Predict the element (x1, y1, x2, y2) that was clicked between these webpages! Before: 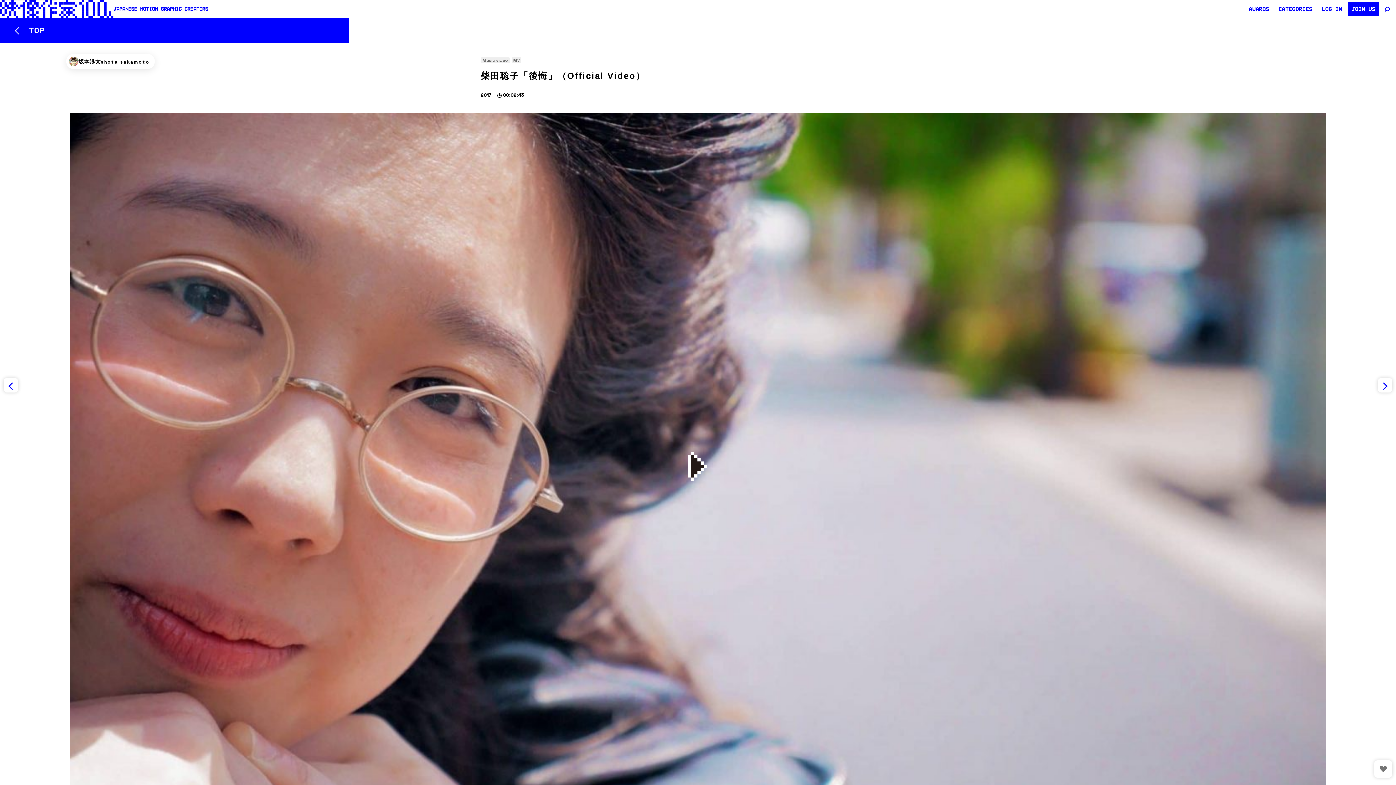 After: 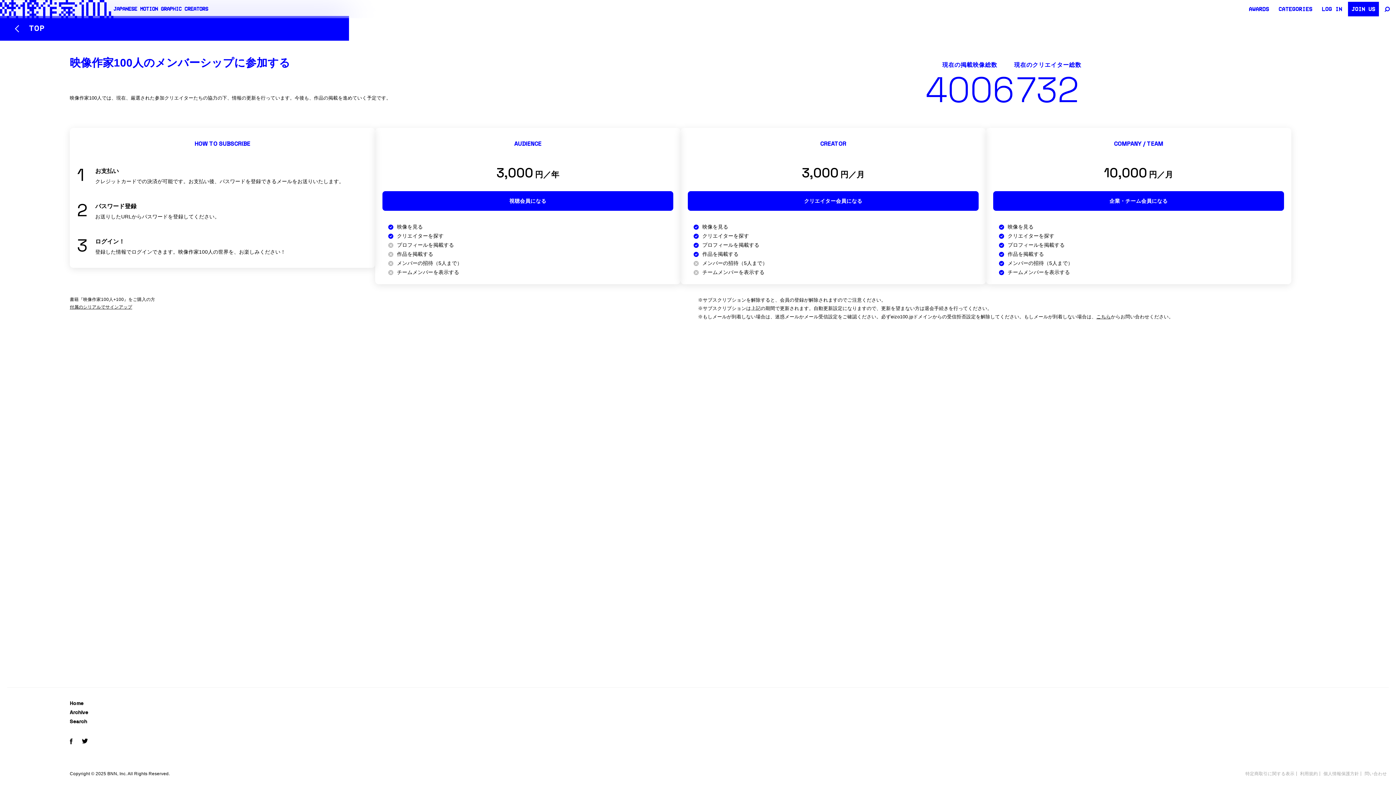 Action: bbox: (1348, 1, 1379, 16) label: JOIN US